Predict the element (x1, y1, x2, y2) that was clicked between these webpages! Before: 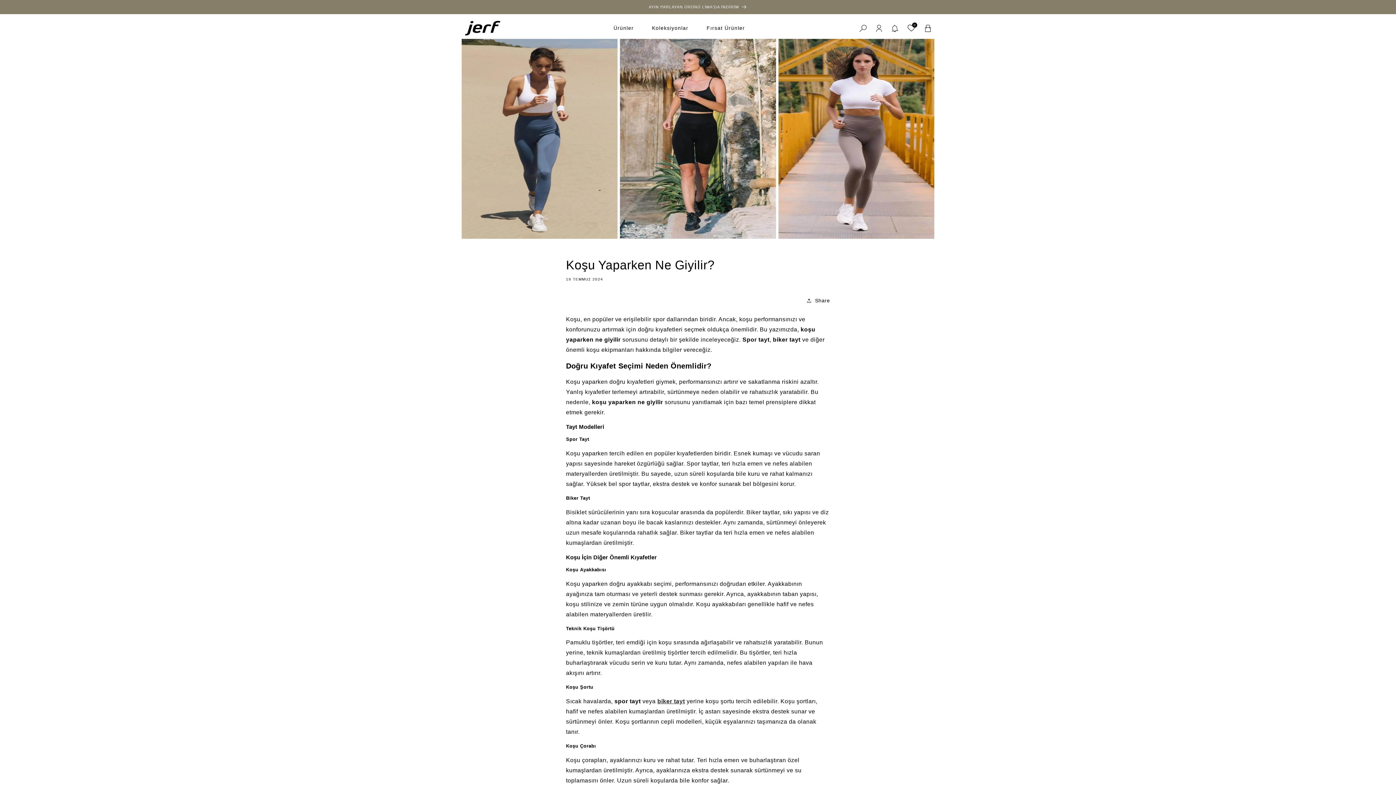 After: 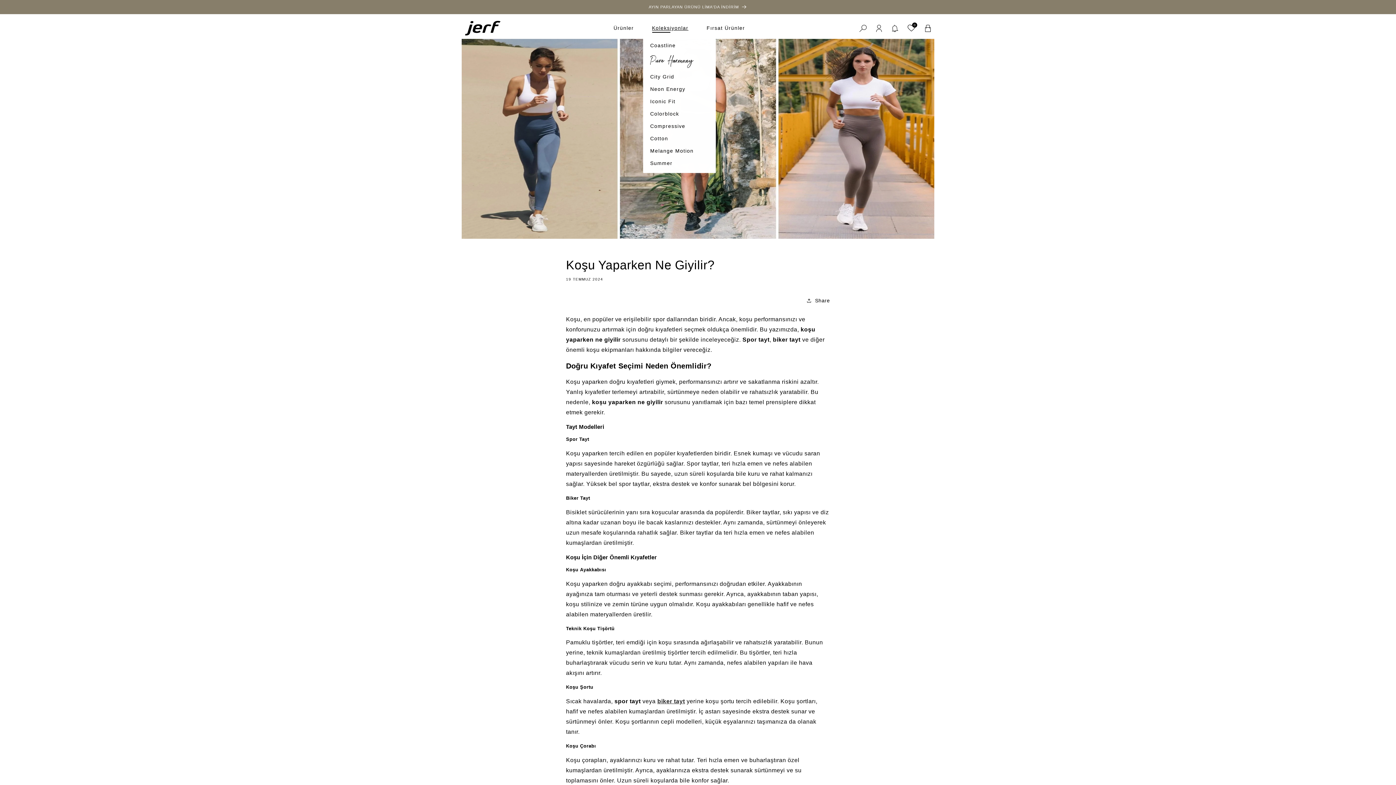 Action: label: Koleksiyonlar bbox: (643, 20, 697, 35)